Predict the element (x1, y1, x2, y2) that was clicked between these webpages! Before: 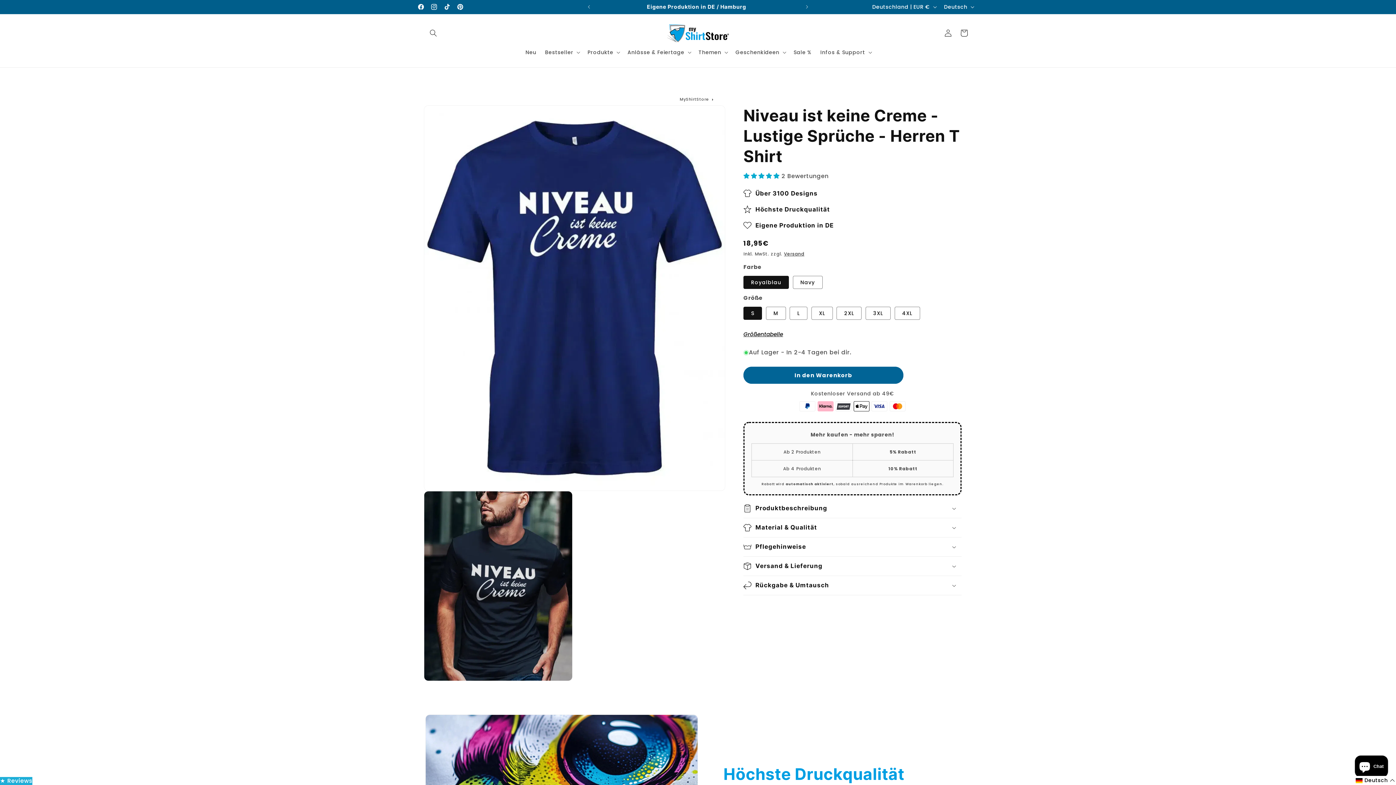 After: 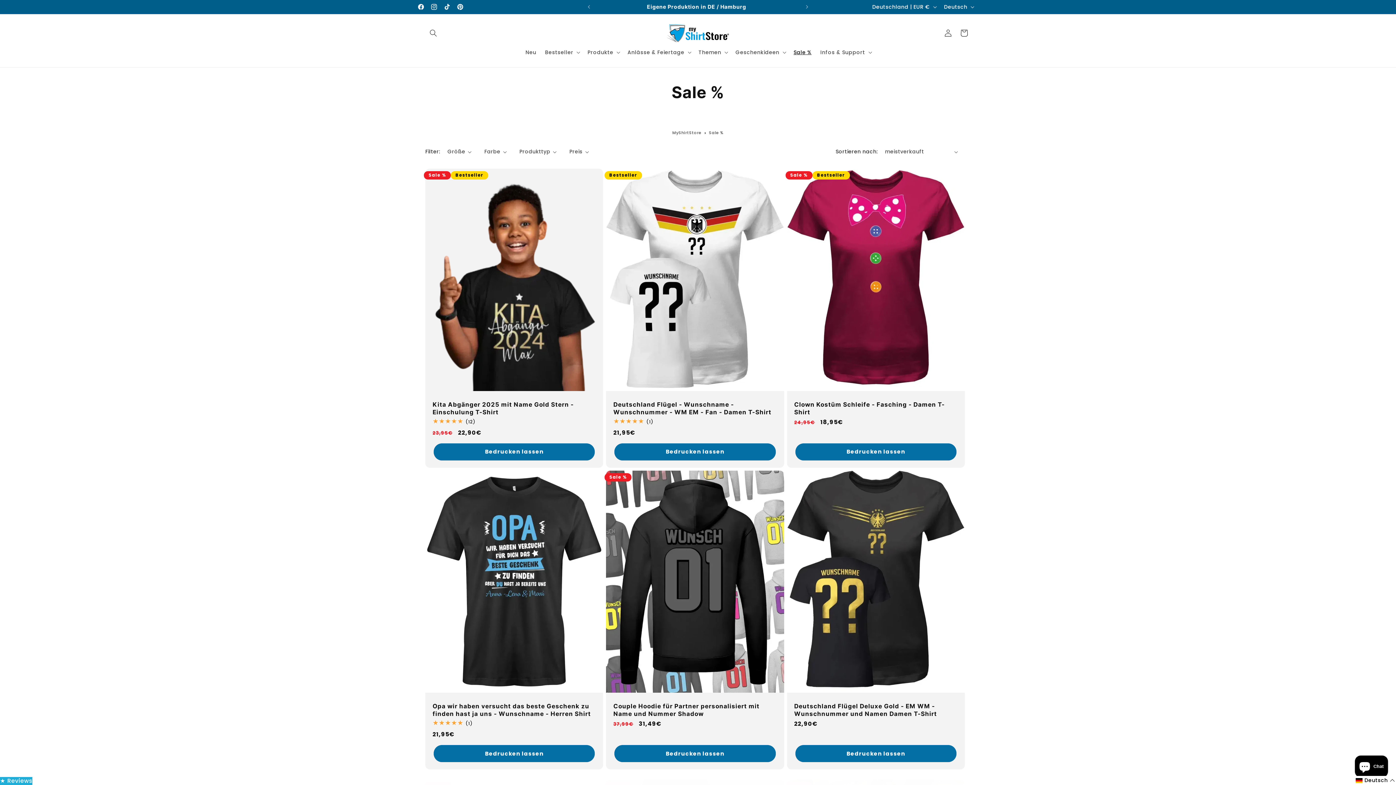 Action: bbox: (789, 44, 816, 60) label: Sale %